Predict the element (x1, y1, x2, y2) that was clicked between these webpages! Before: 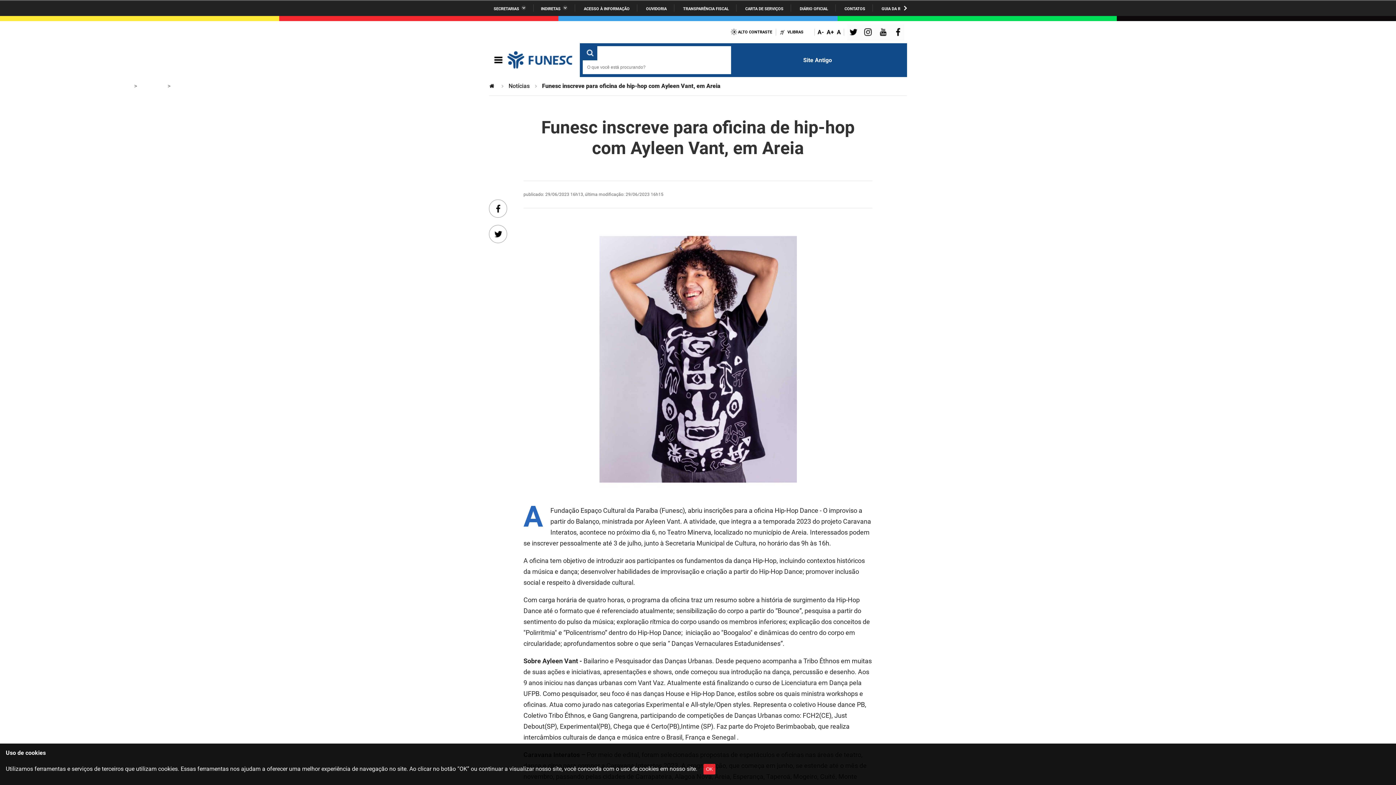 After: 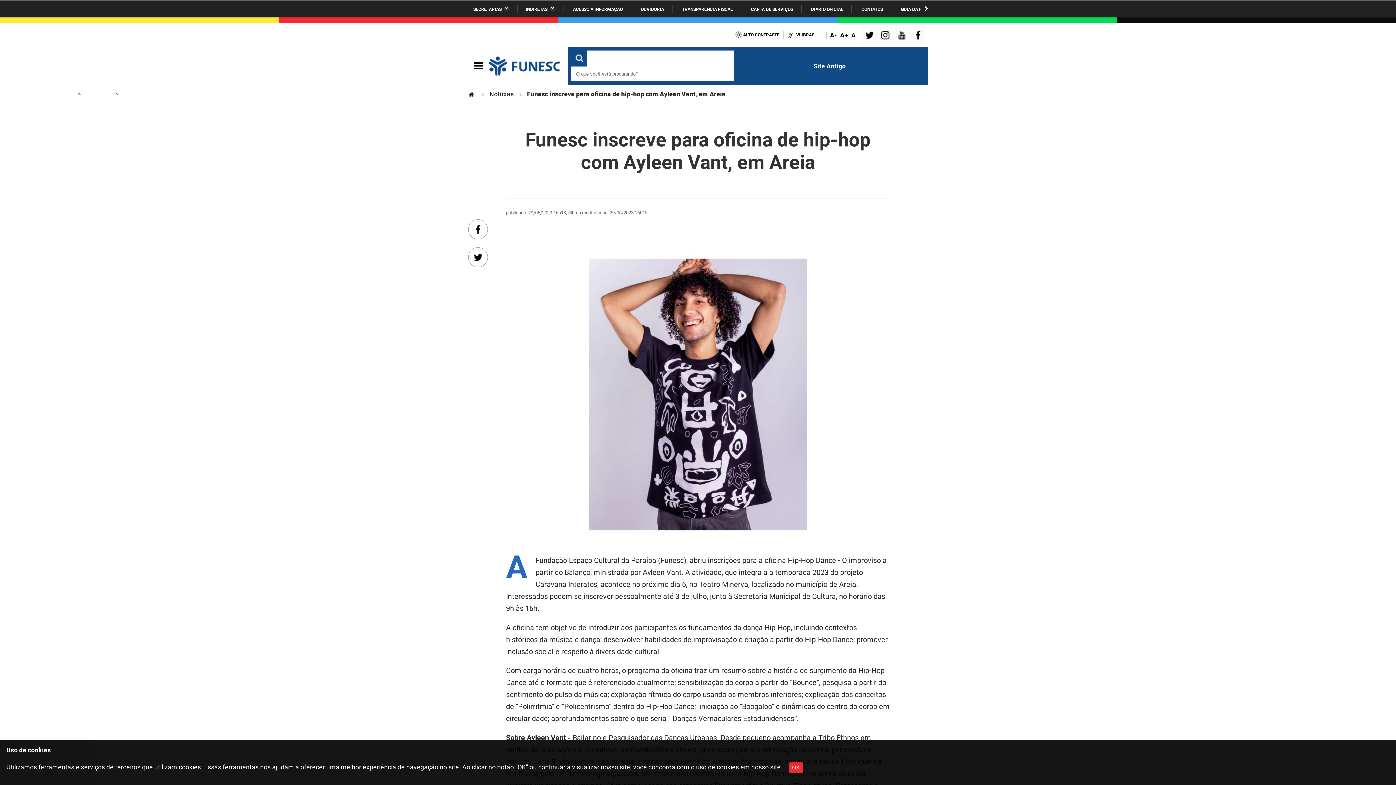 Action: bbox: (826, 28, 834, 35) label: A+